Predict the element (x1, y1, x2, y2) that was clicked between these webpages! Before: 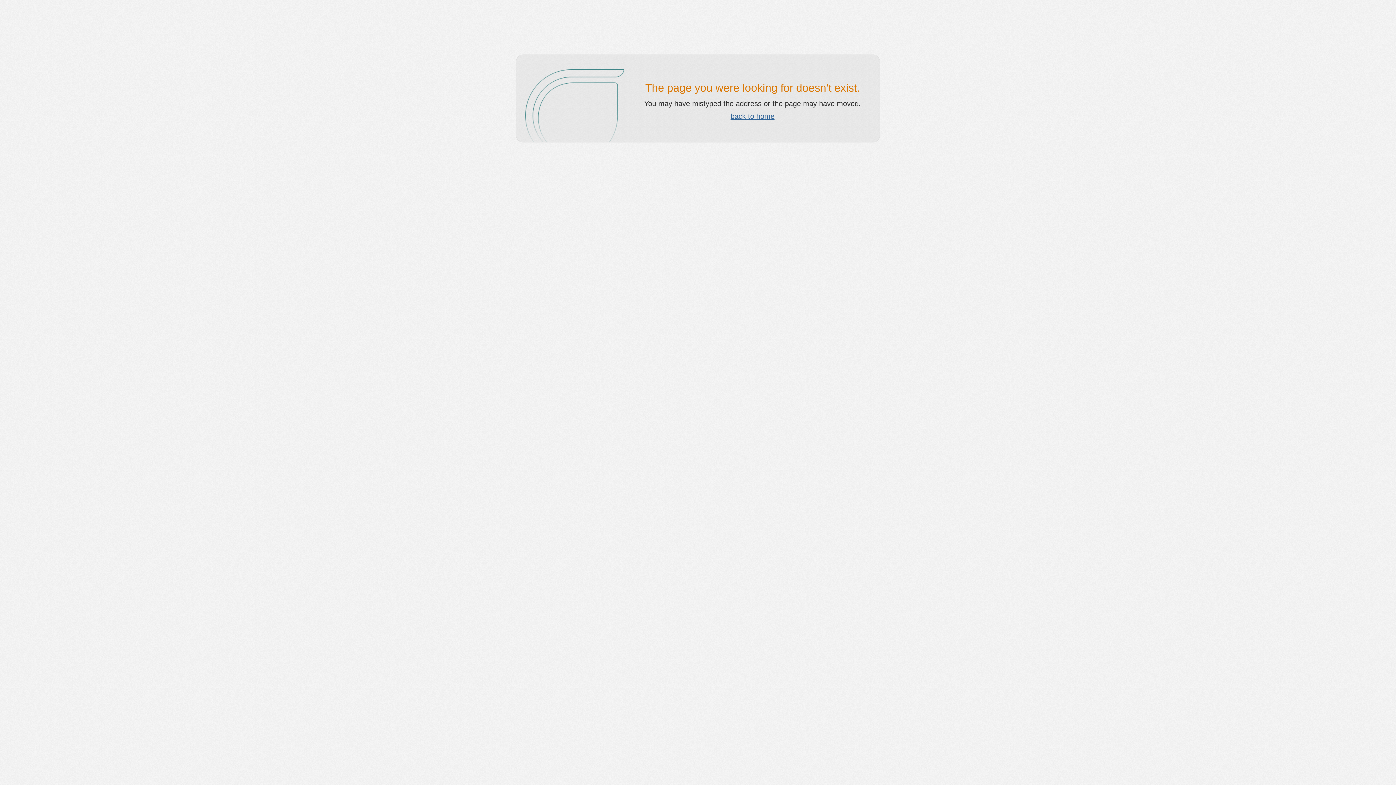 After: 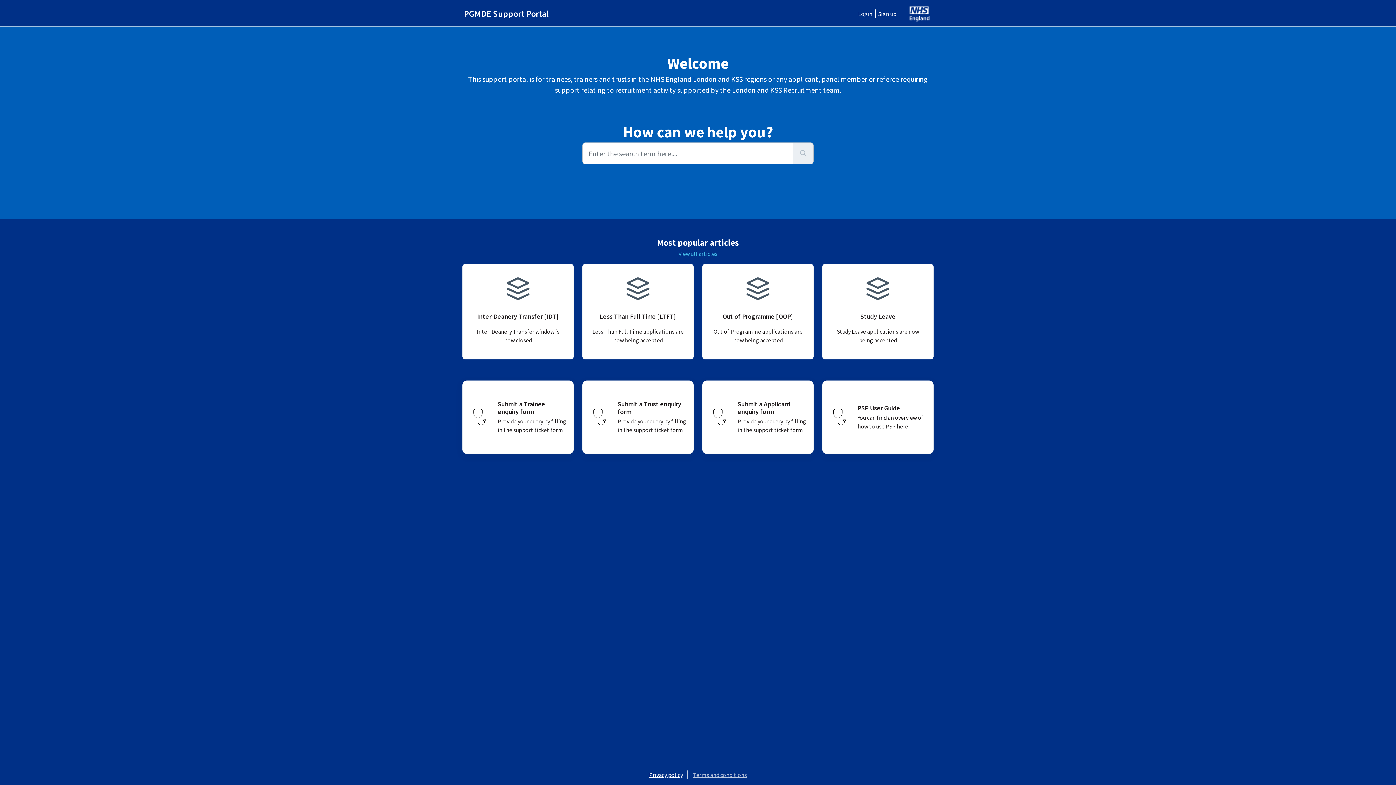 Action: bbox: (730, 112, 774, 120) label: back to home